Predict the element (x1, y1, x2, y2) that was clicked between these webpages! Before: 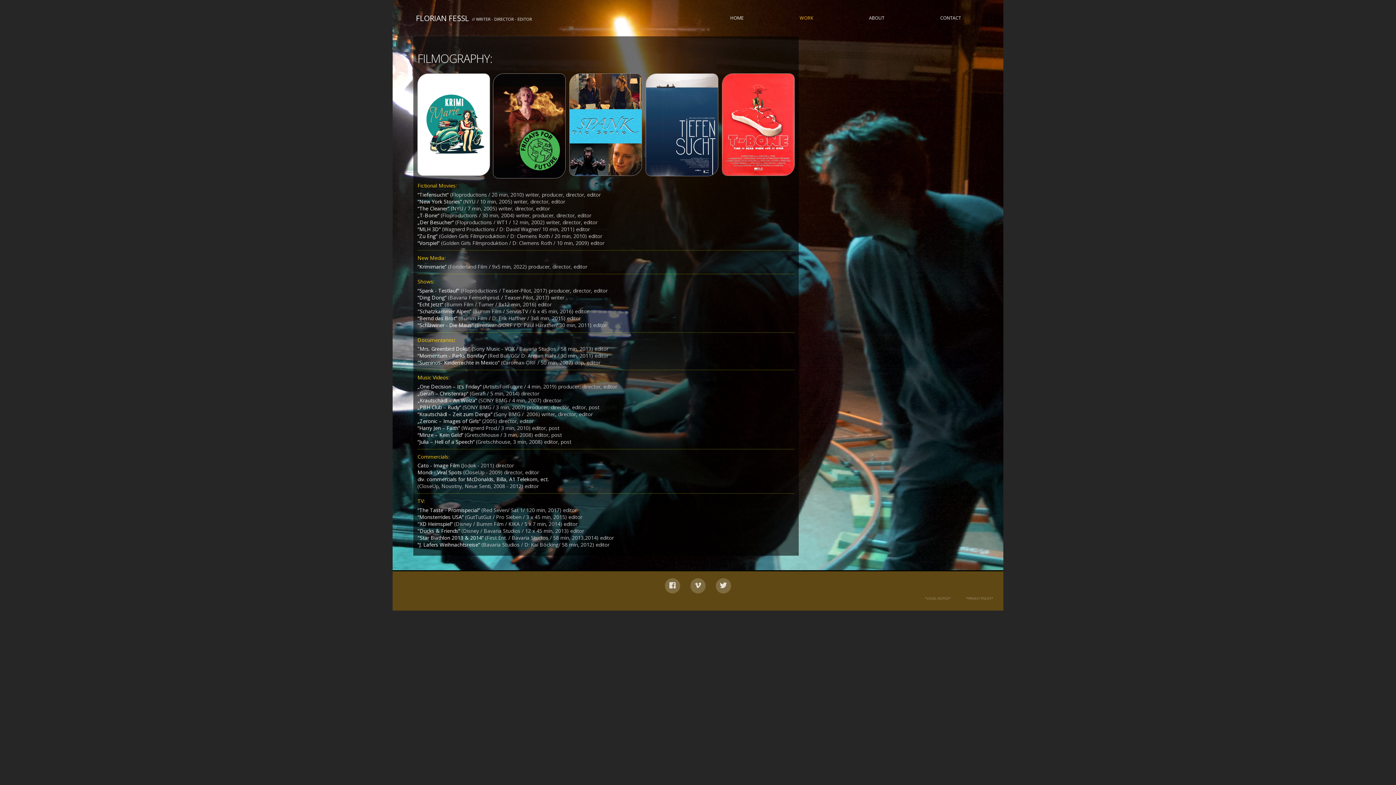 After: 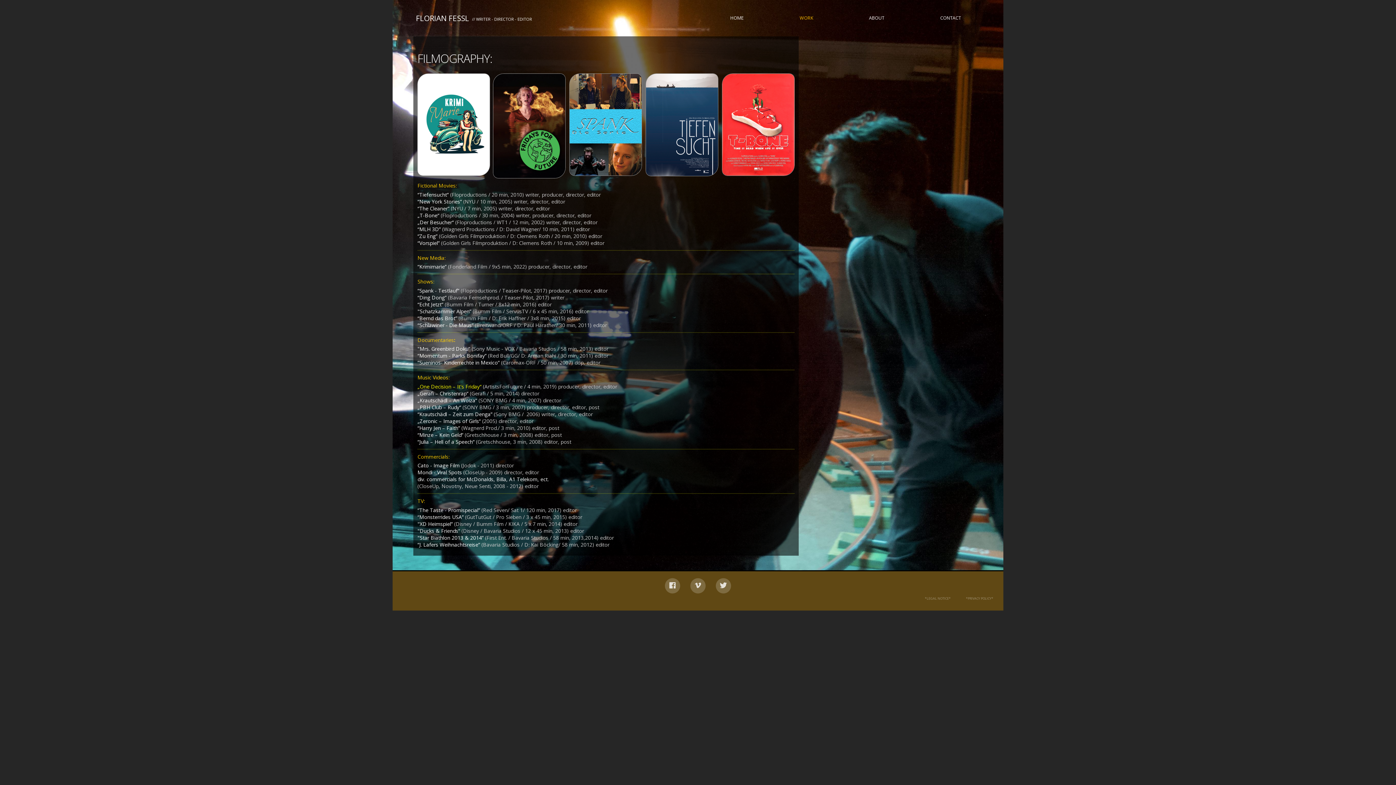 Action: bbox: (417, 383, 483, 390) label: „One Decision – It's Friday“ 